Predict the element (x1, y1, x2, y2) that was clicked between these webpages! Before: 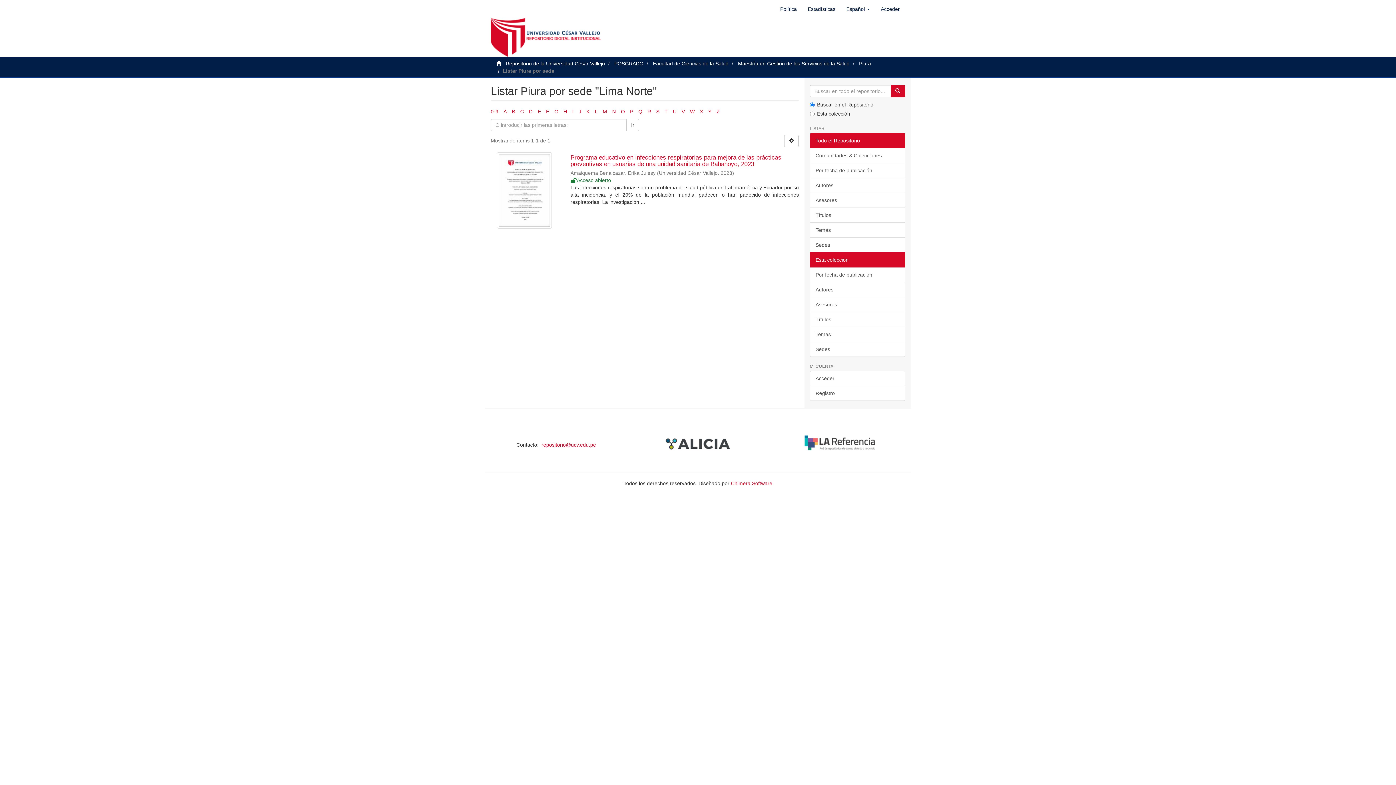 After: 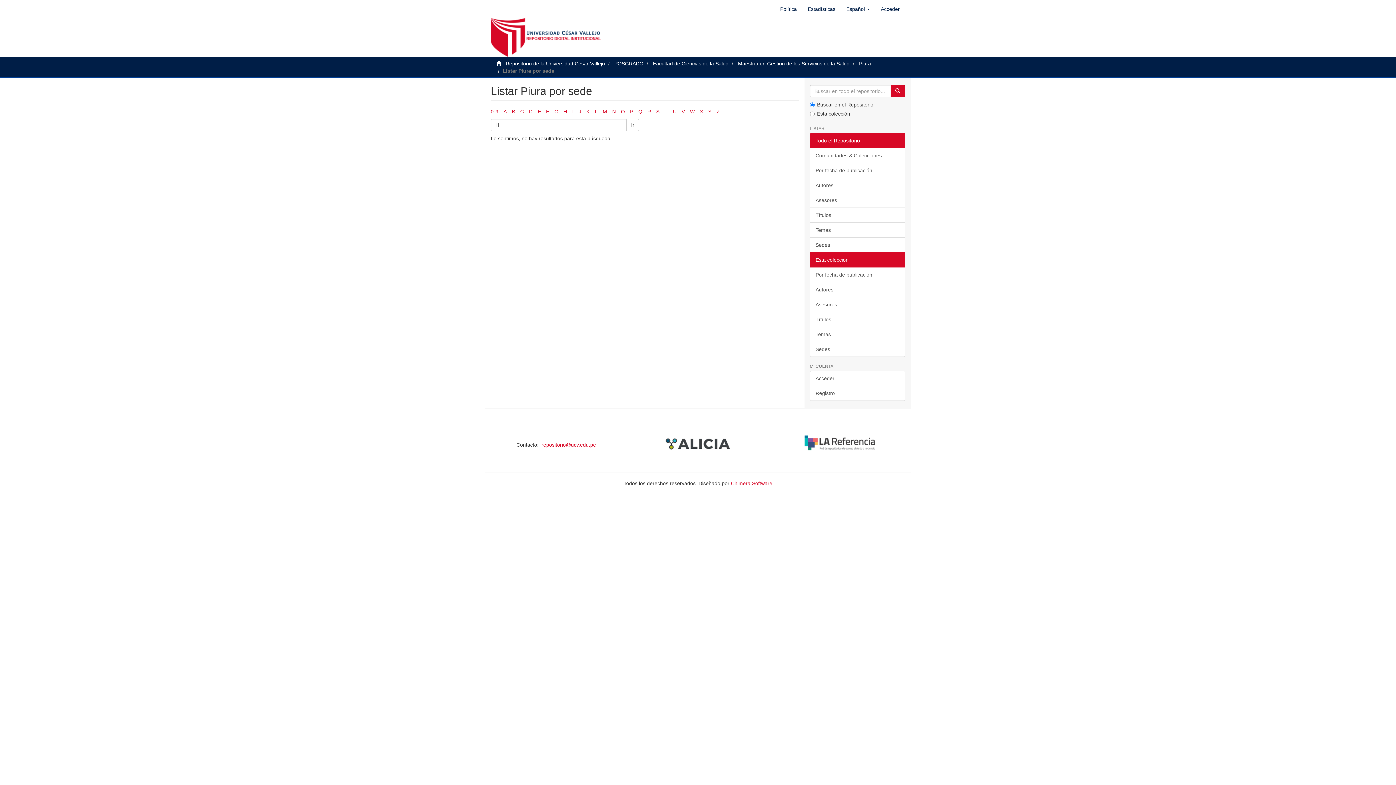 Action: label: H bbox: (563, 108, 567, 114)